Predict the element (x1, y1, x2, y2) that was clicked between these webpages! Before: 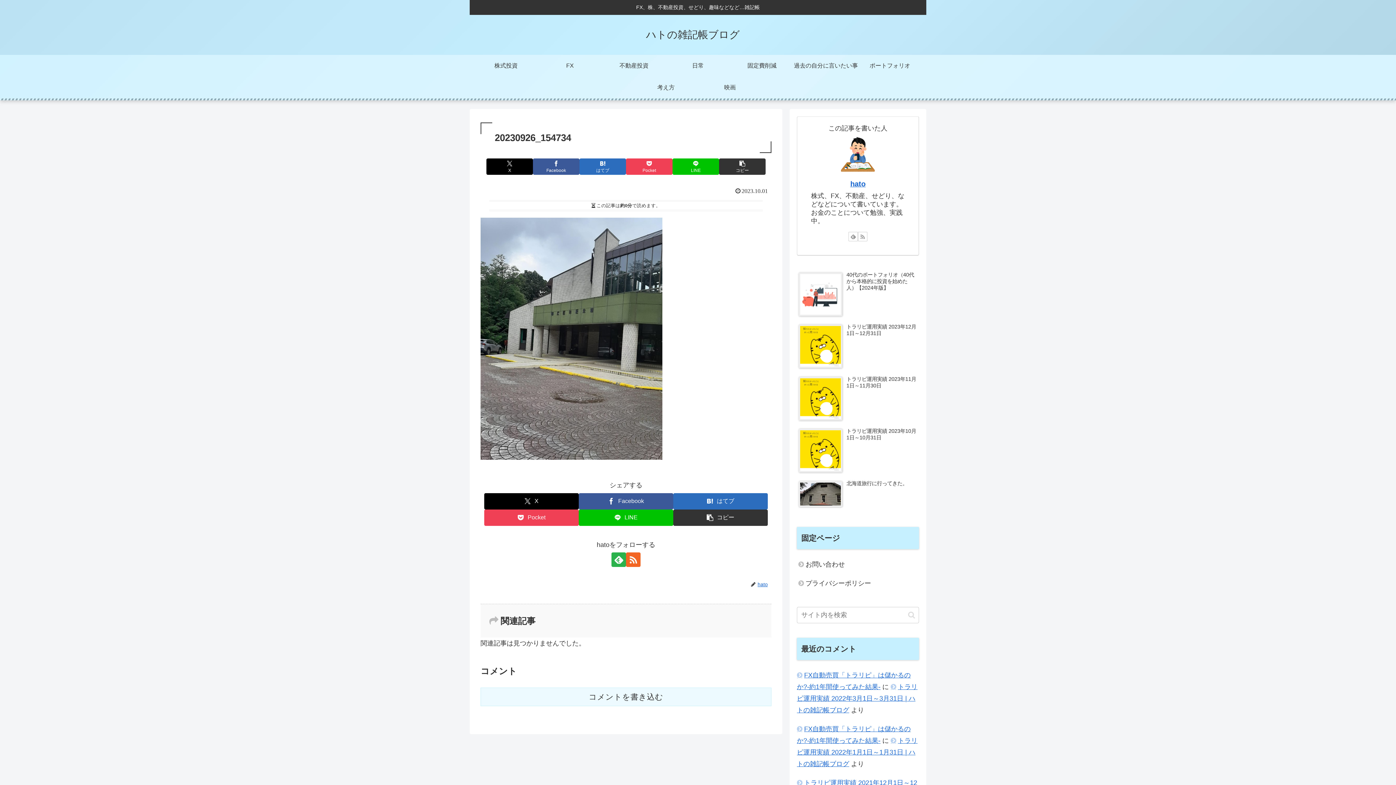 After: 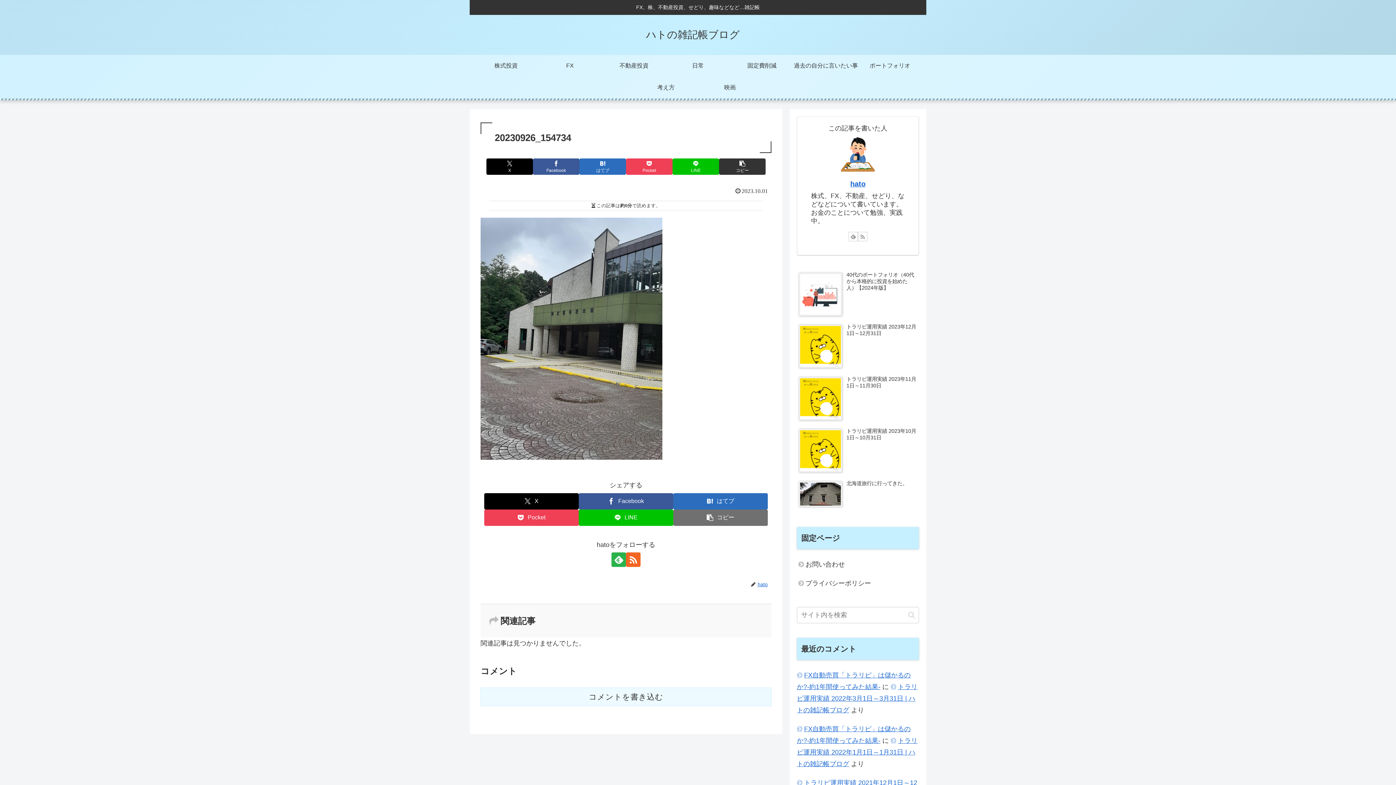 Action: label: タイトルとURLをコピーする bbox: (673, 509, 768, 526)